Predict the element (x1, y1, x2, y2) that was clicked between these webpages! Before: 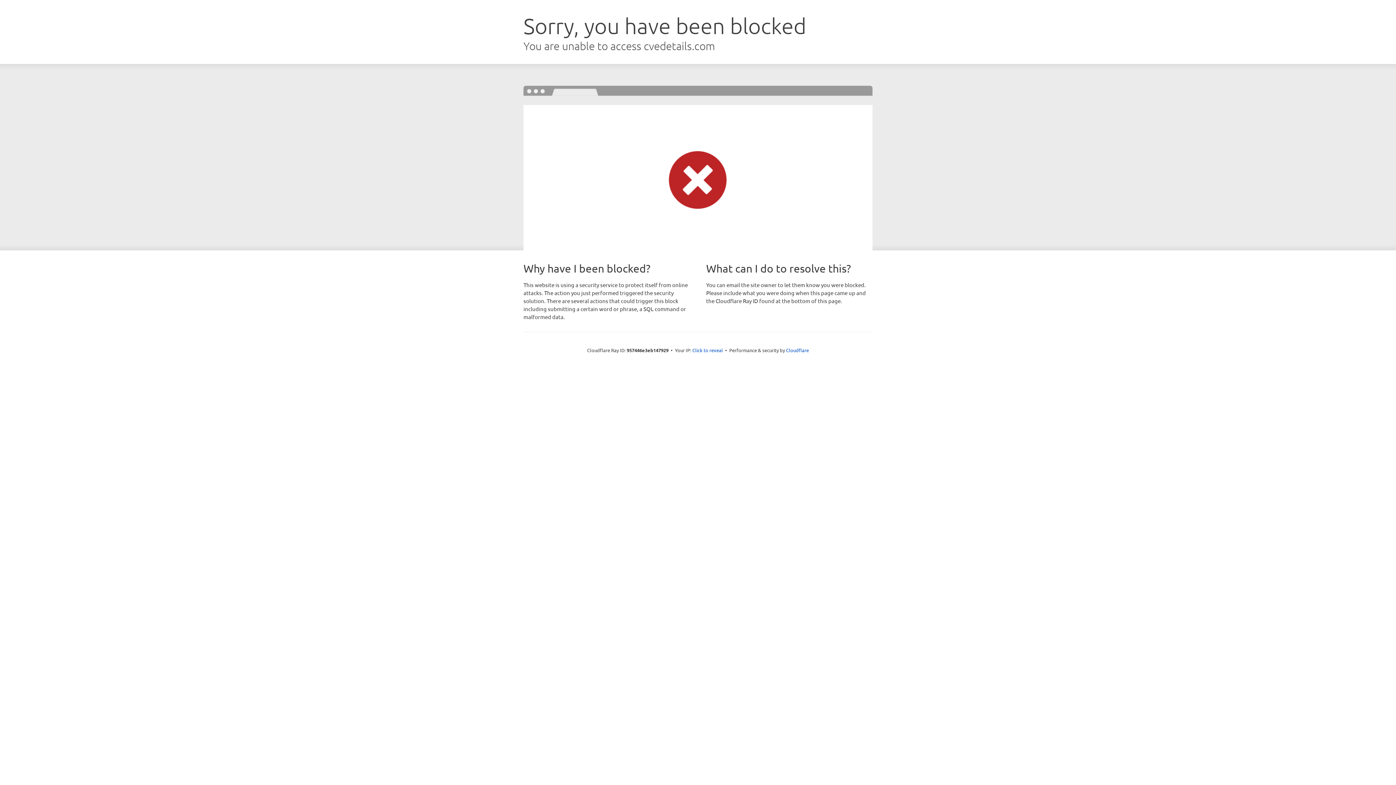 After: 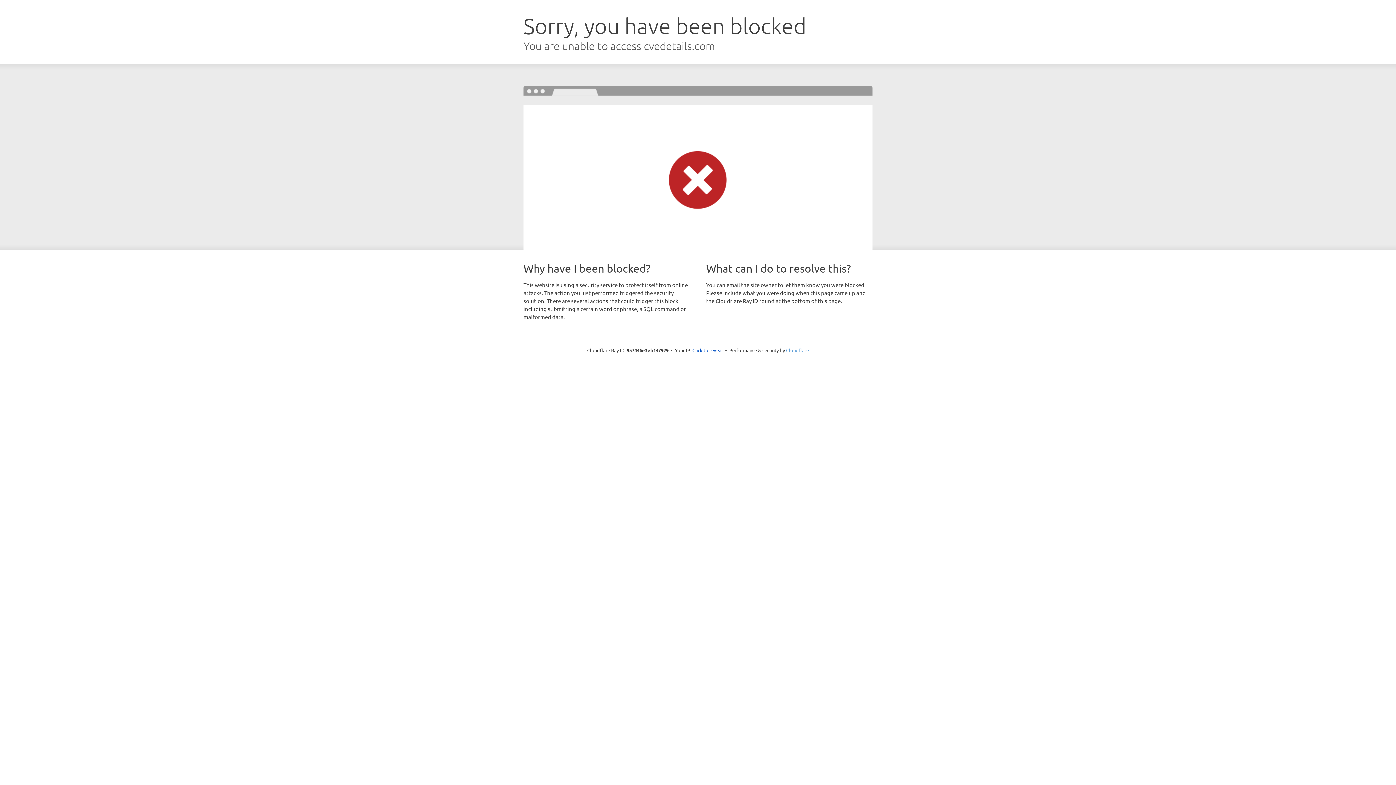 Action: label: Cloudflare bbox: (786, 347, 809, 353)